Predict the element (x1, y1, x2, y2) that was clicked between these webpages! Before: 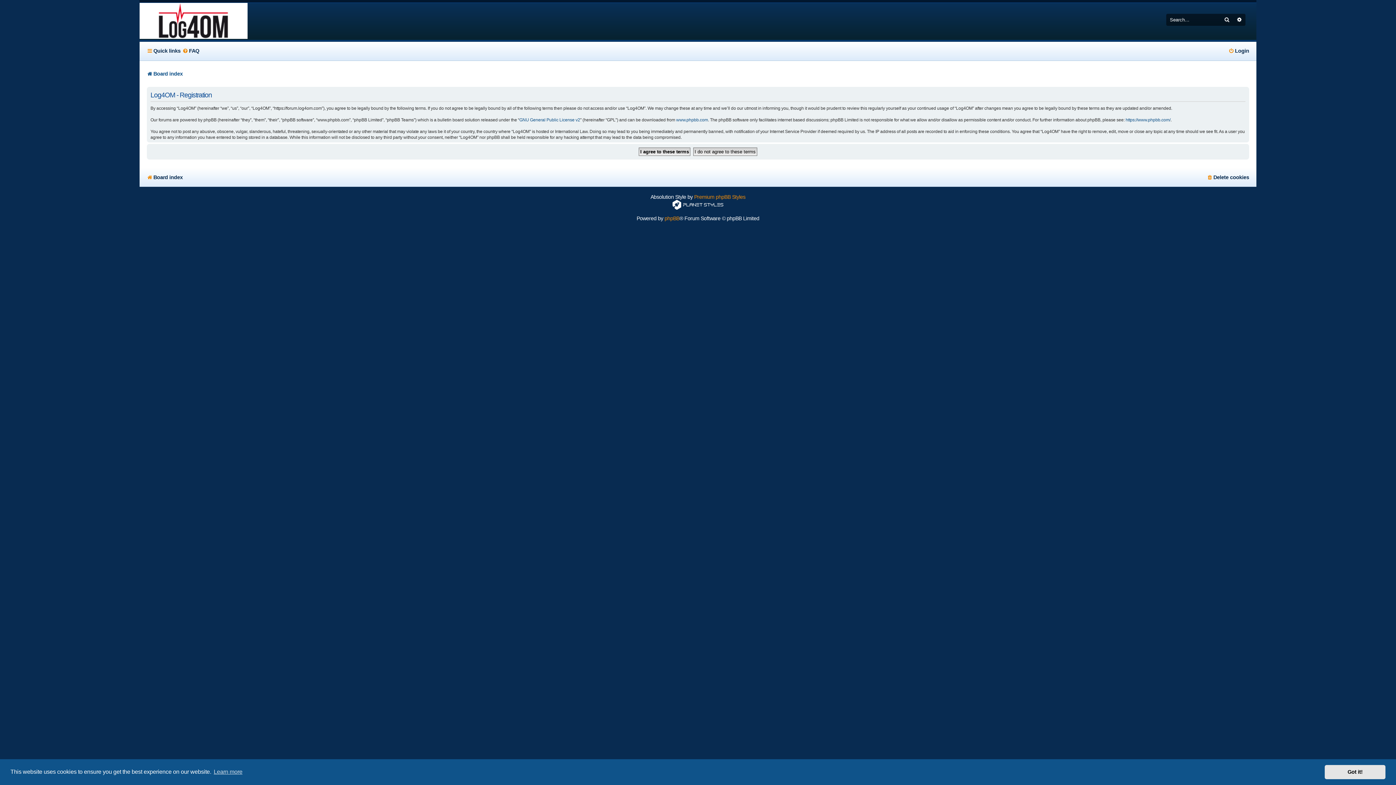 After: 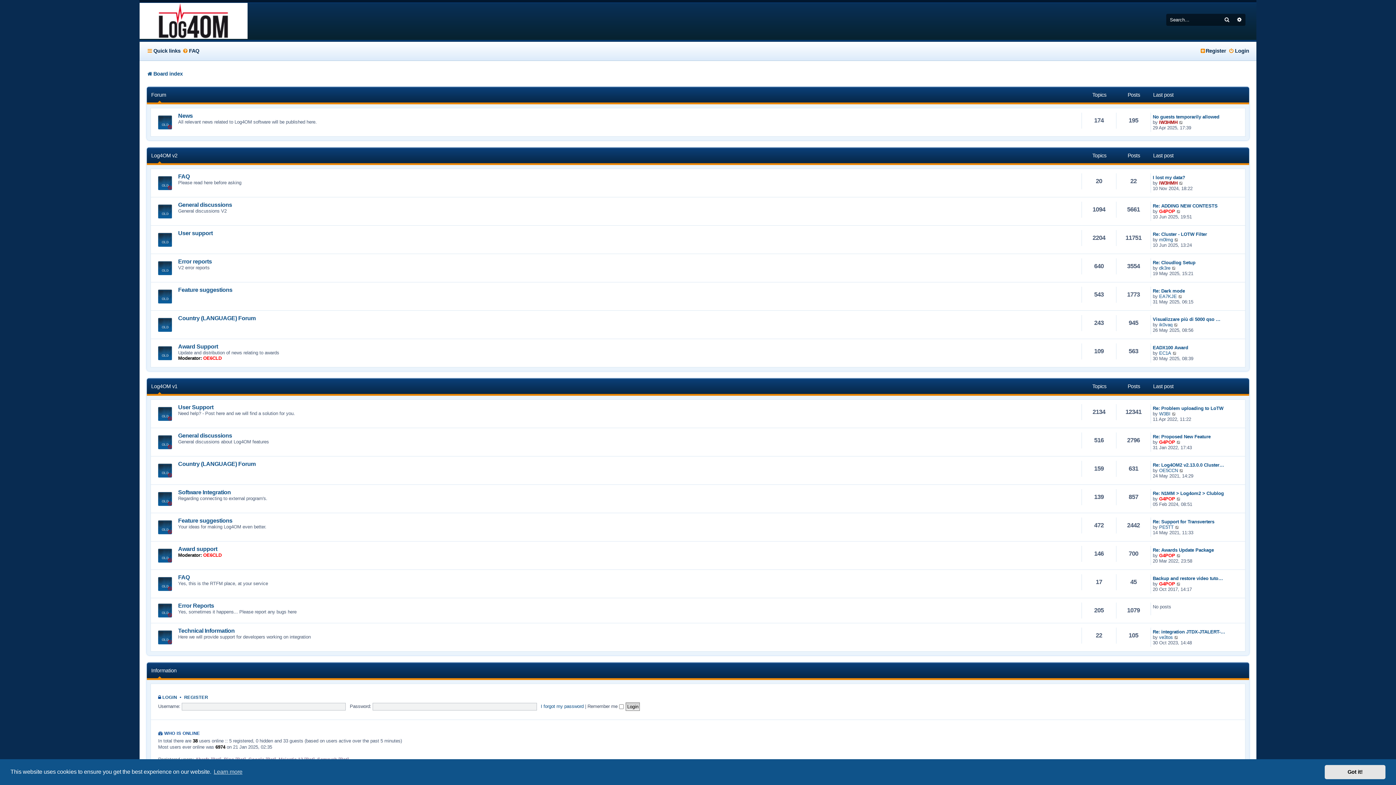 Action: bbox: (139, 2, 247, 40)